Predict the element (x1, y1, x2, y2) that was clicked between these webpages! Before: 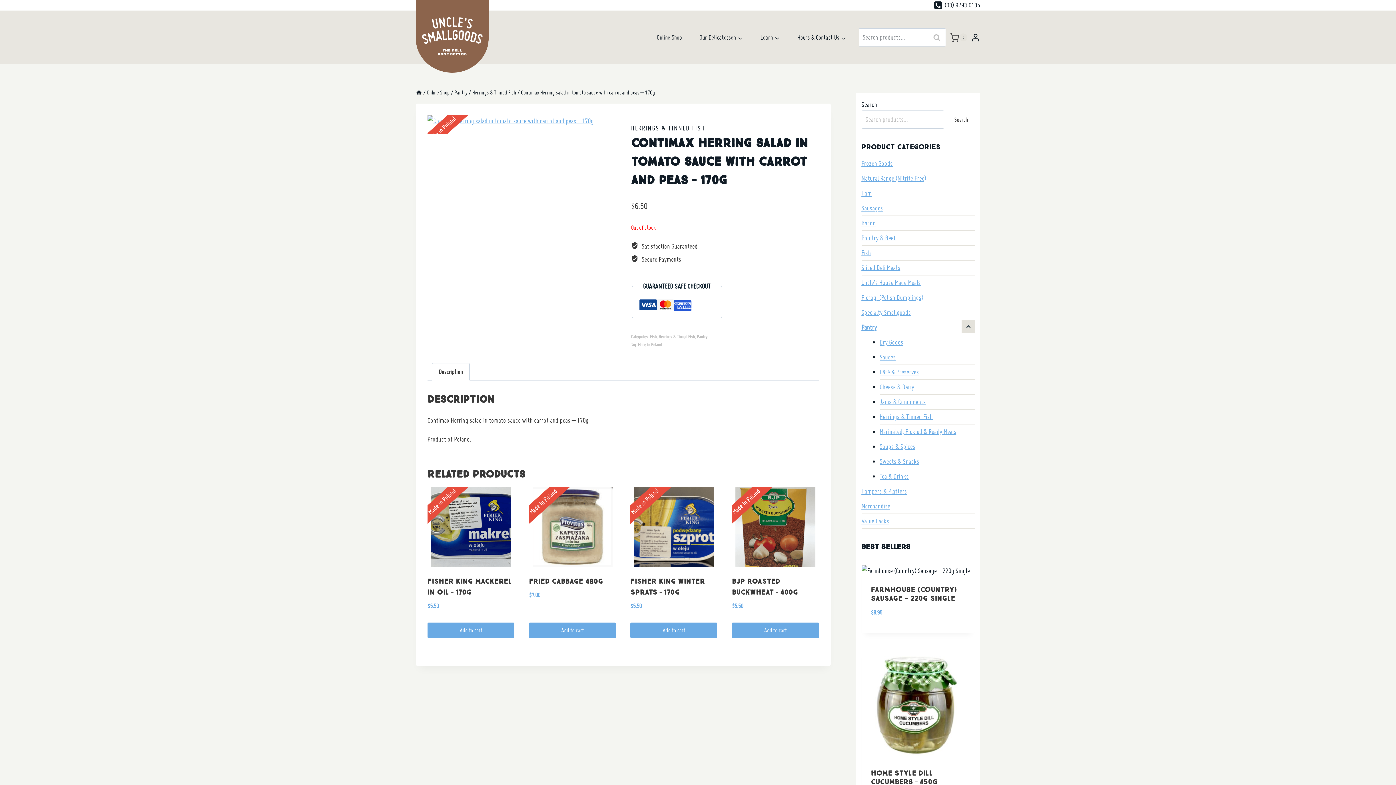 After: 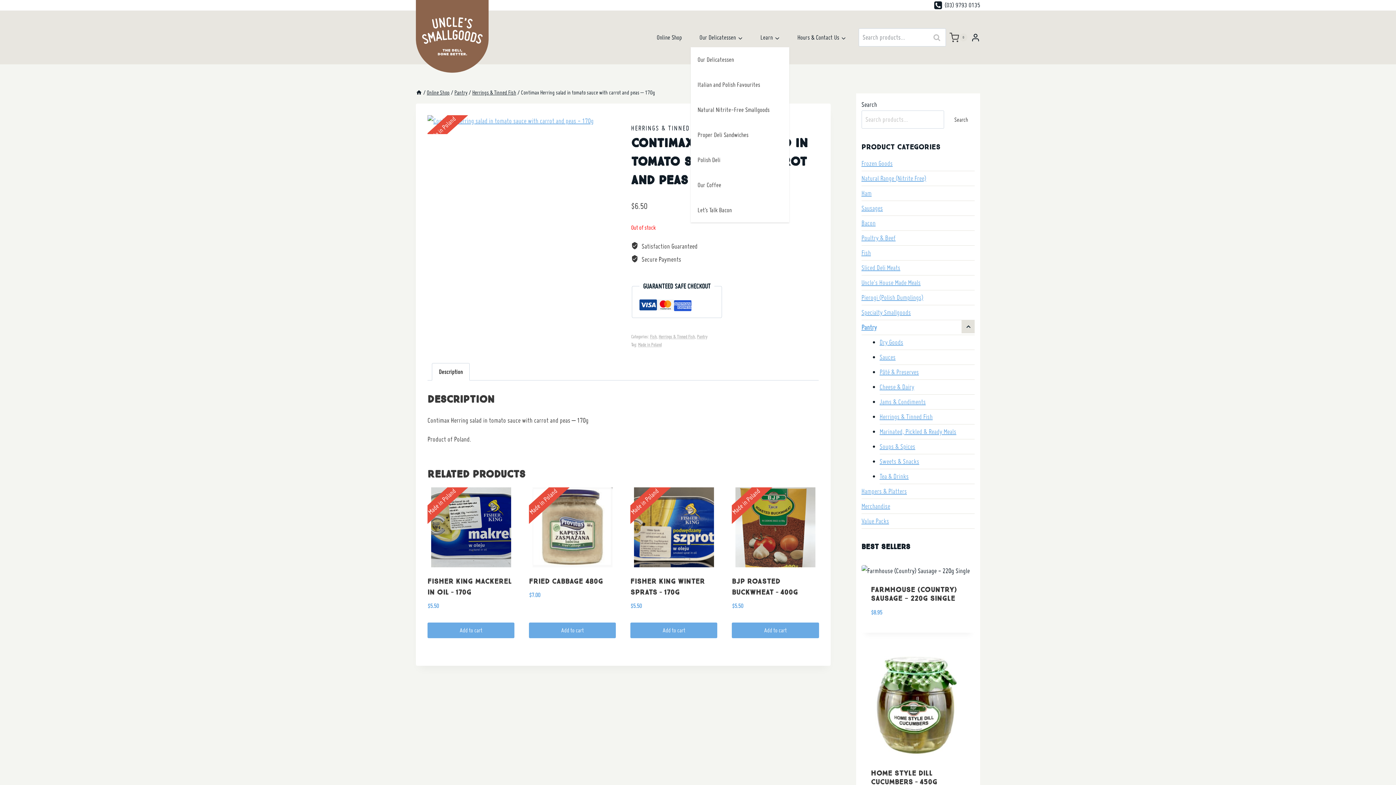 Action: bbox: (690, 28, 751, 47) label: Our Delicatessen